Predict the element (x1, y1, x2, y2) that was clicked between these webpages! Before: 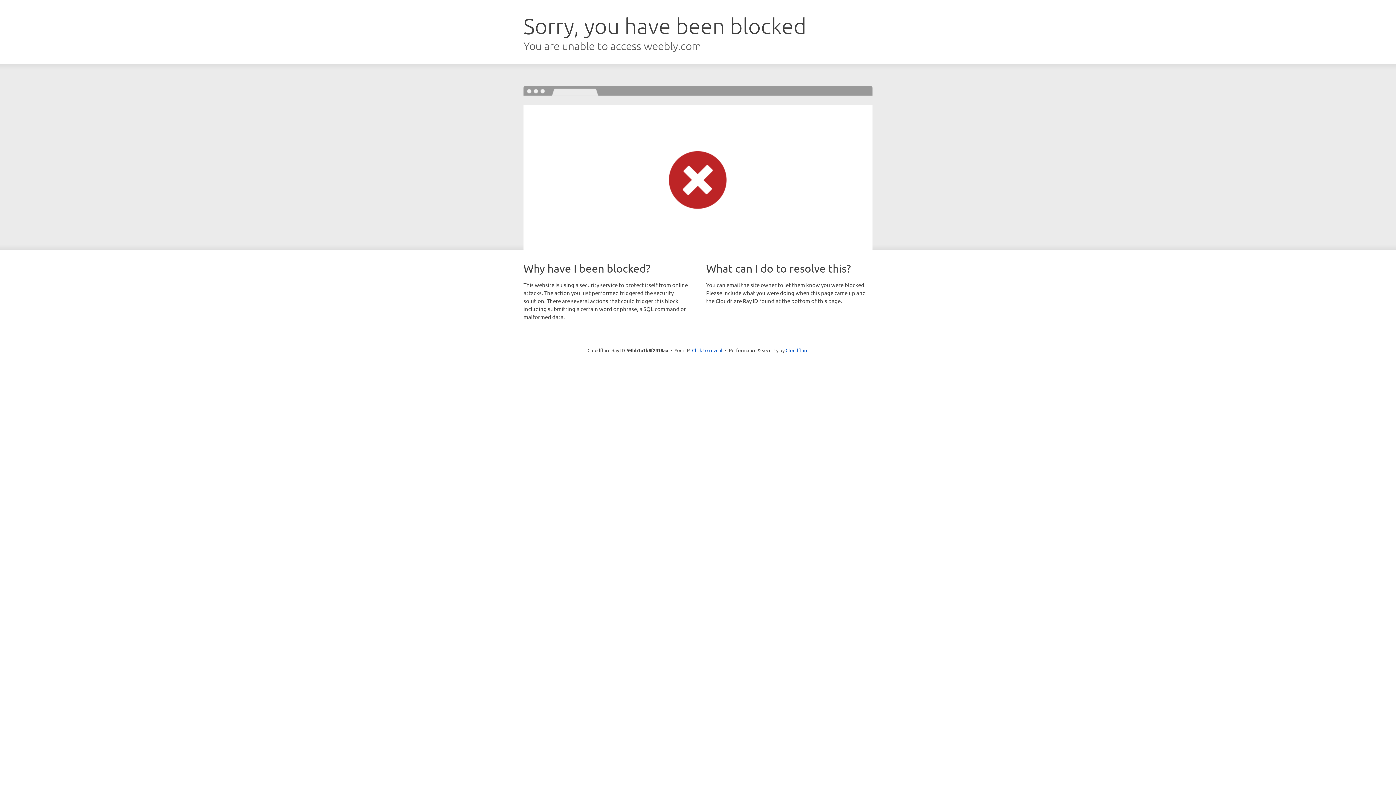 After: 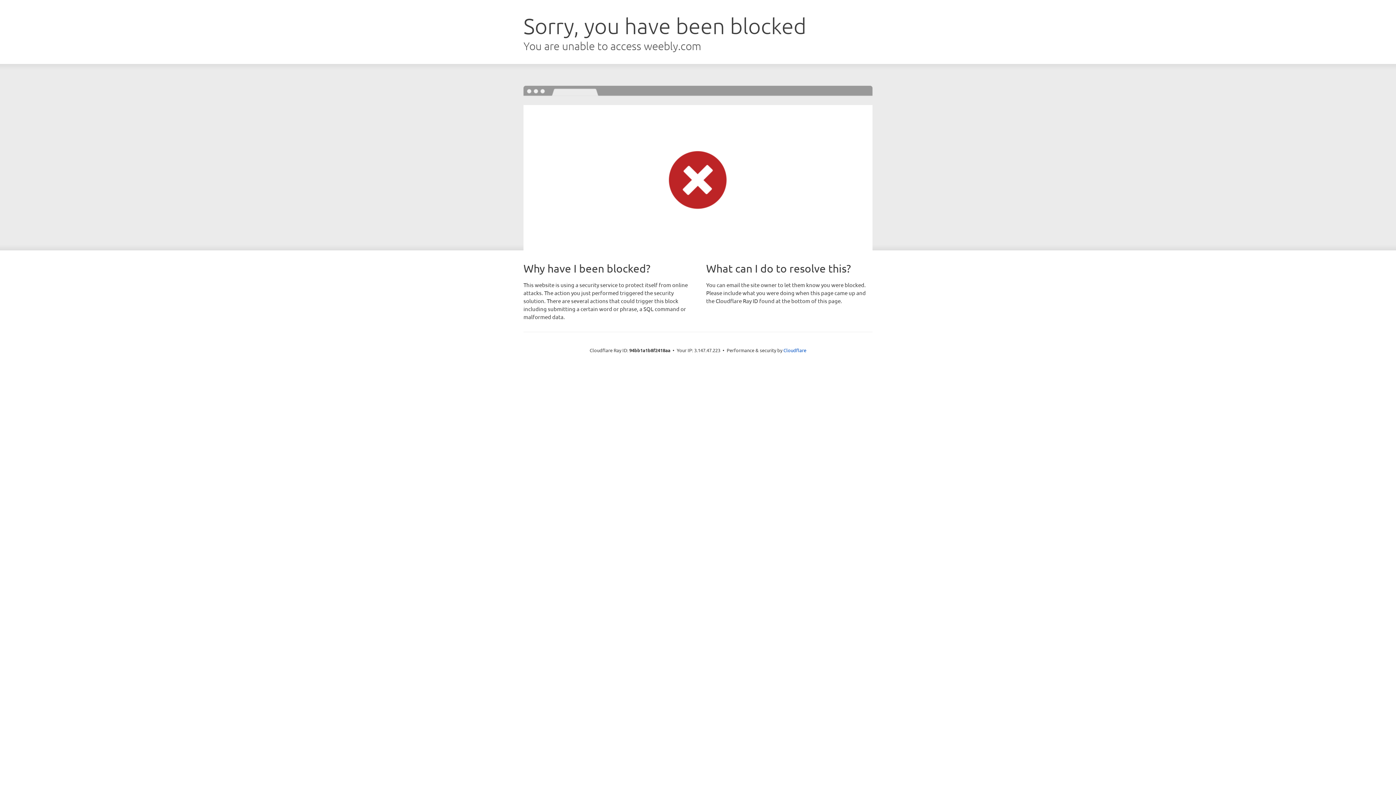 Action: bbox: (692, 346, 722, 353) label: Click to reveal